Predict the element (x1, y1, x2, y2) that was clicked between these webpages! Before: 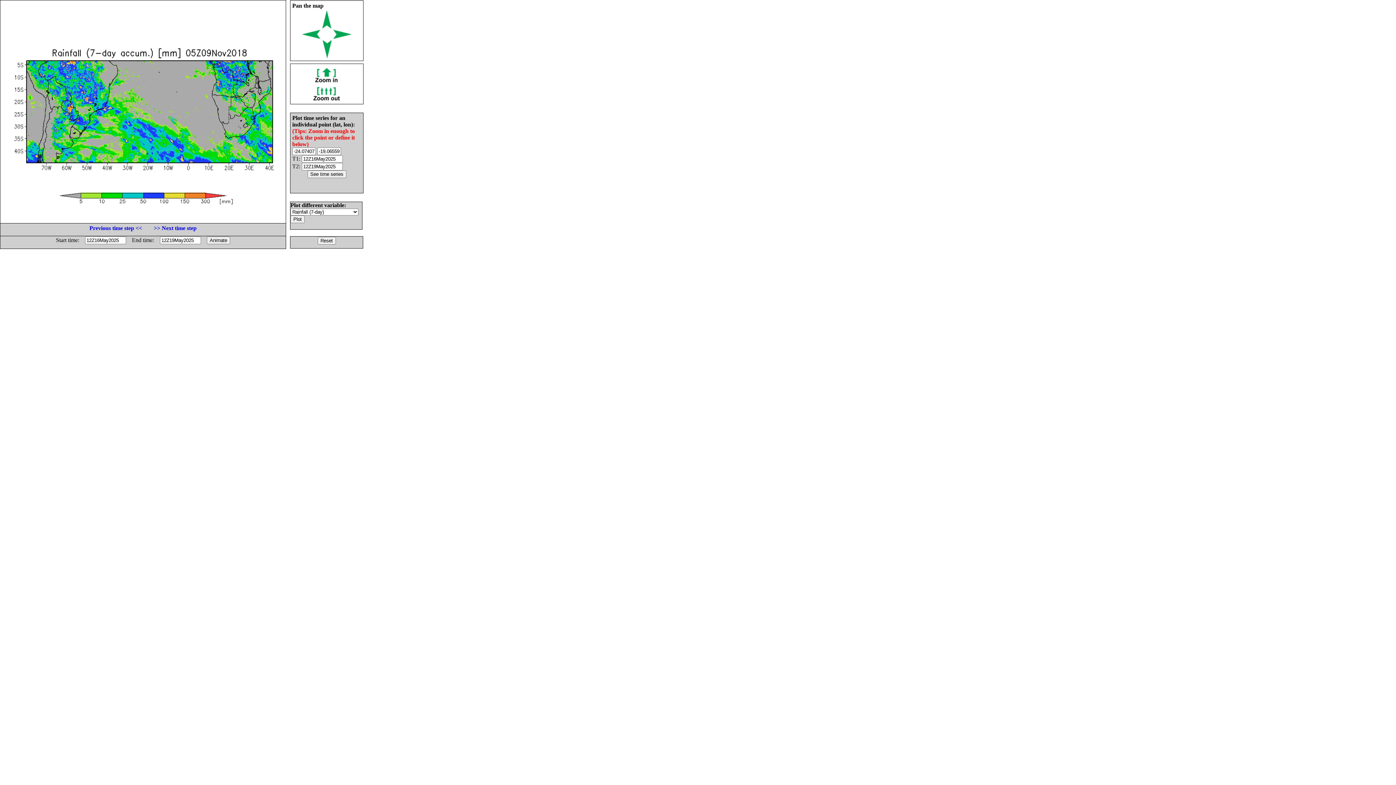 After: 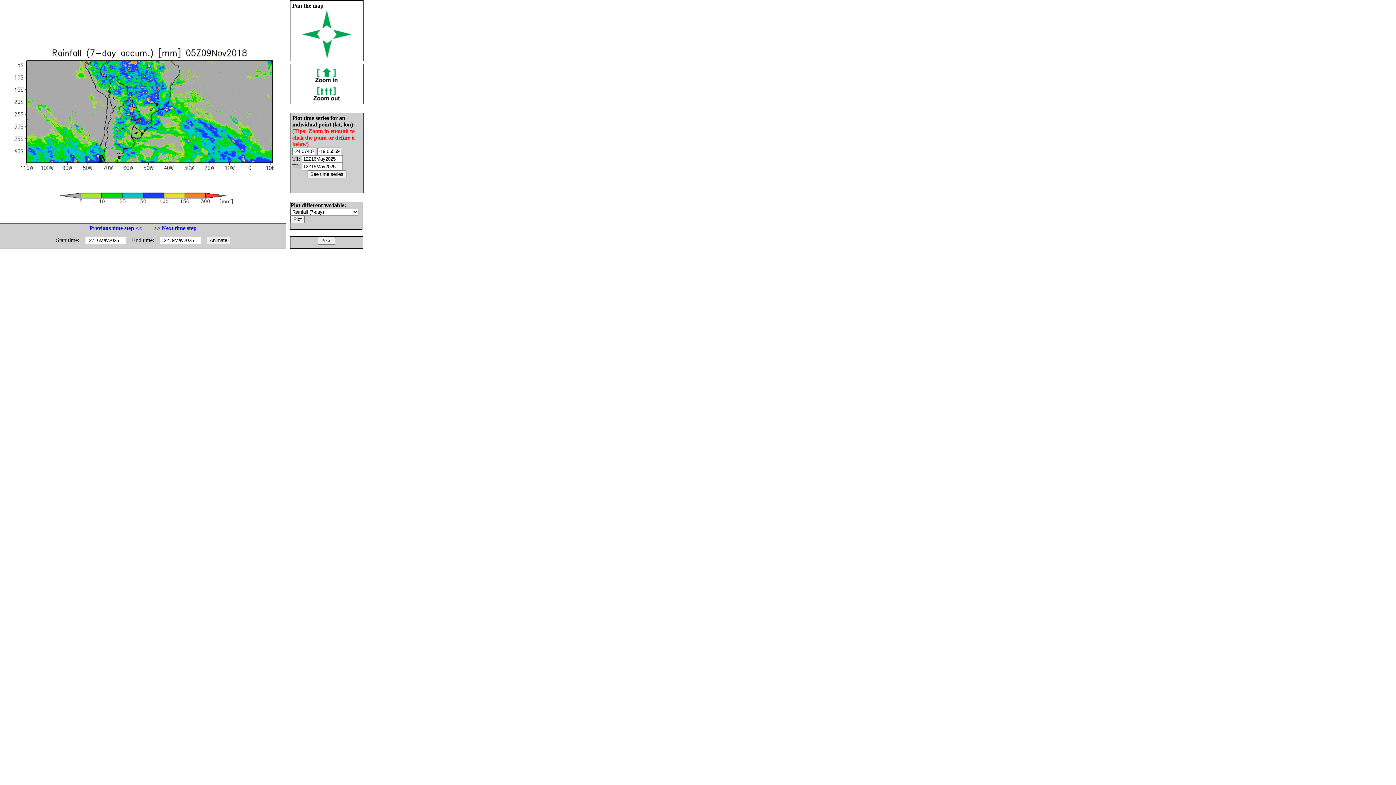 Action: bbox: (302, 33, 320, 40)